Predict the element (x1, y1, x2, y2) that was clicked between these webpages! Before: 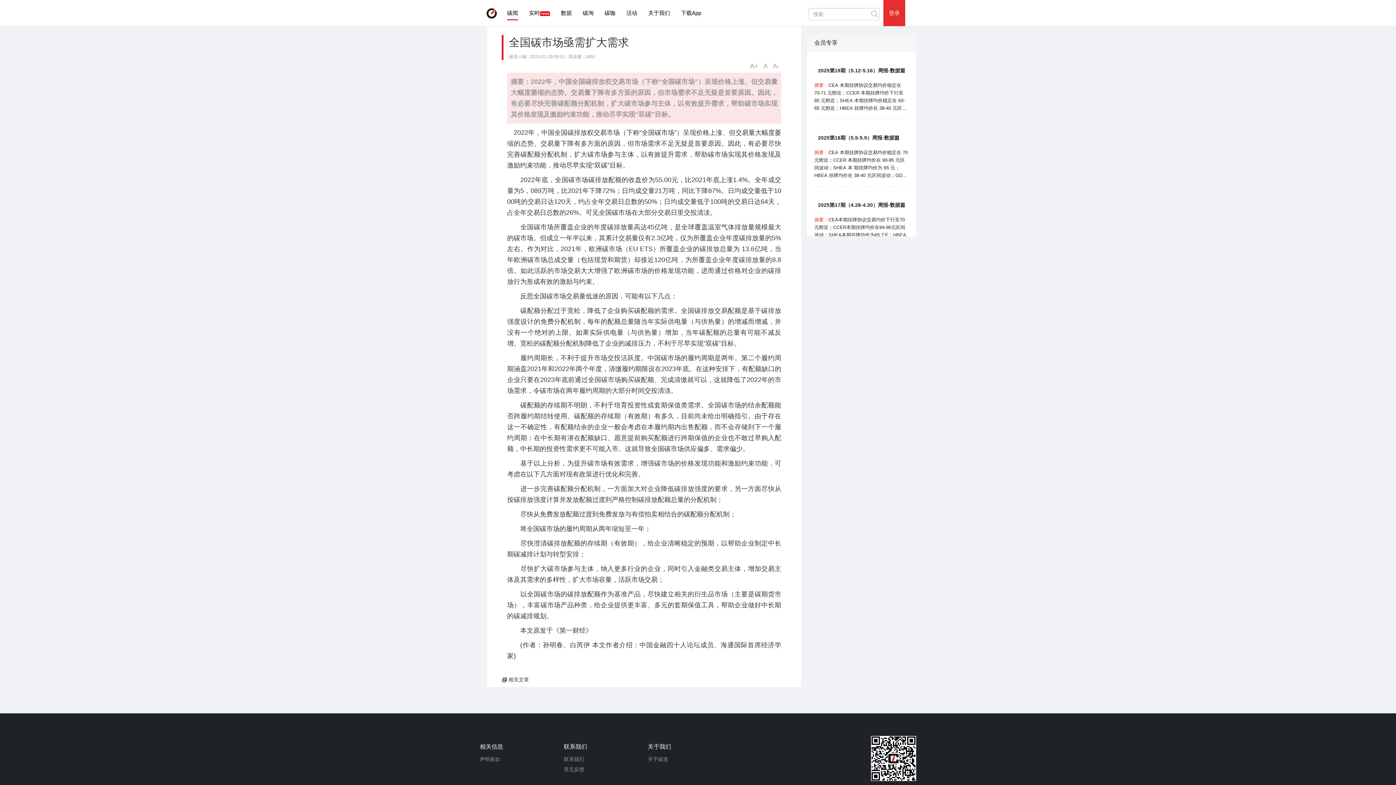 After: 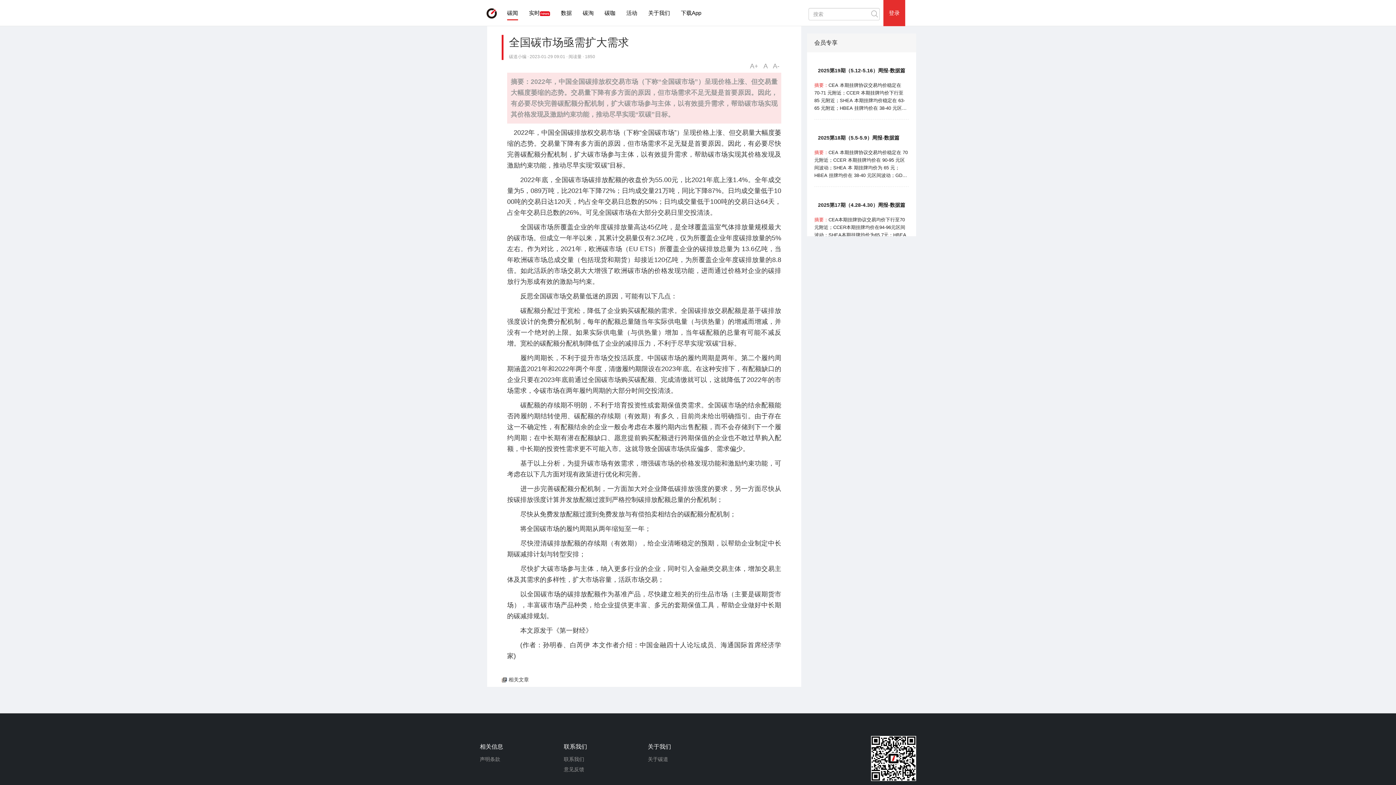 Action: bbox: (818, 202, 905, 208) label: 2025第17期（4.28-4.30）周报-数据篇